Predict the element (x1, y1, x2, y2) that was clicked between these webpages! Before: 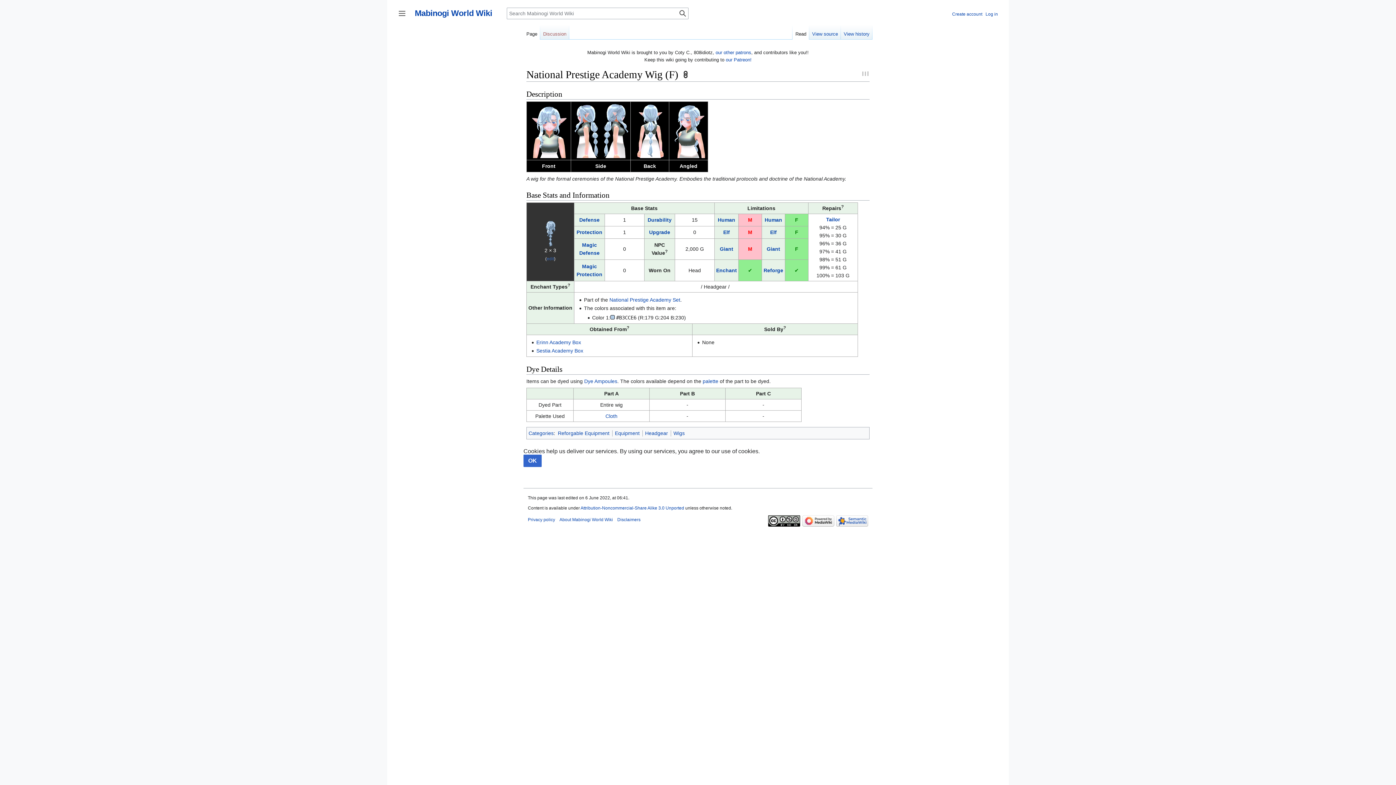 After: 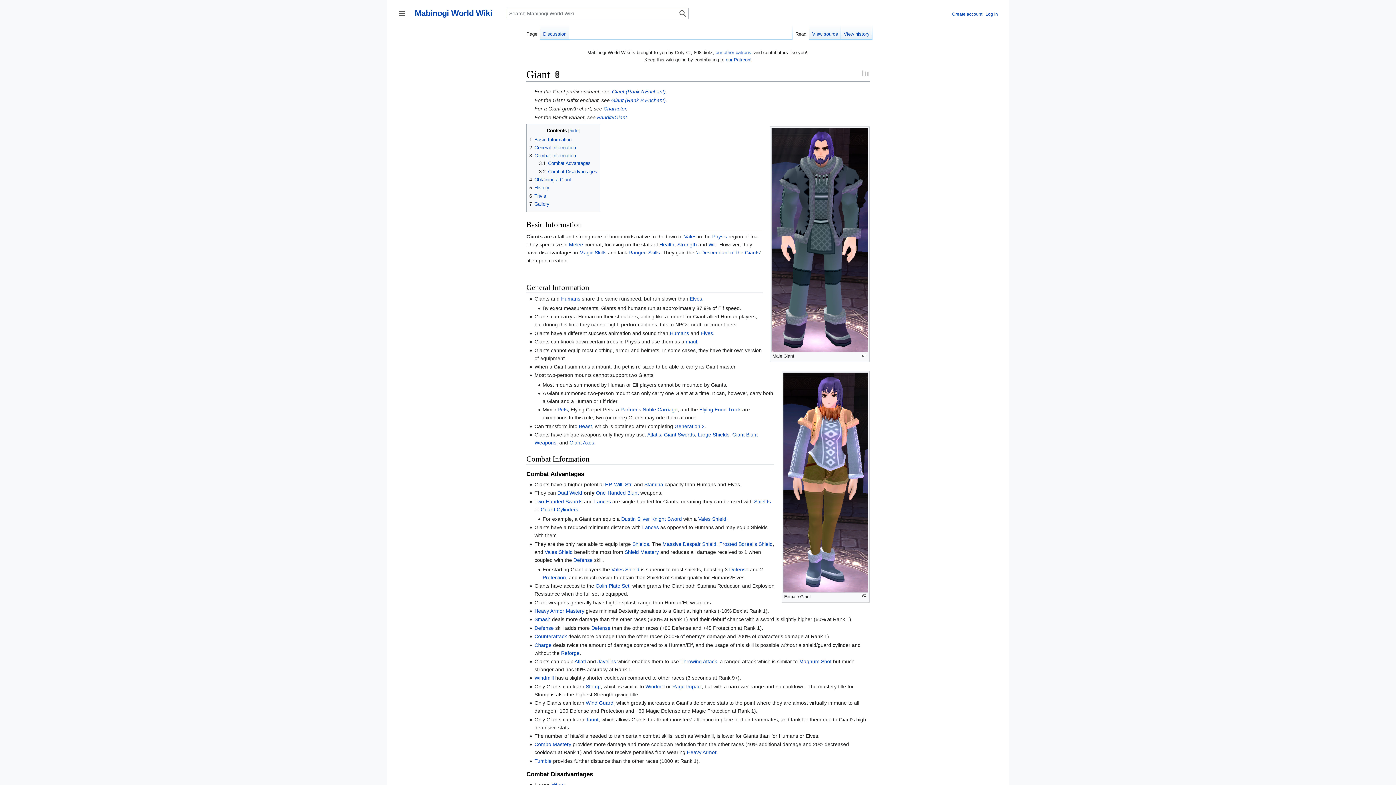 Action: bbox: (720, 246, 733, 252) label: Giant